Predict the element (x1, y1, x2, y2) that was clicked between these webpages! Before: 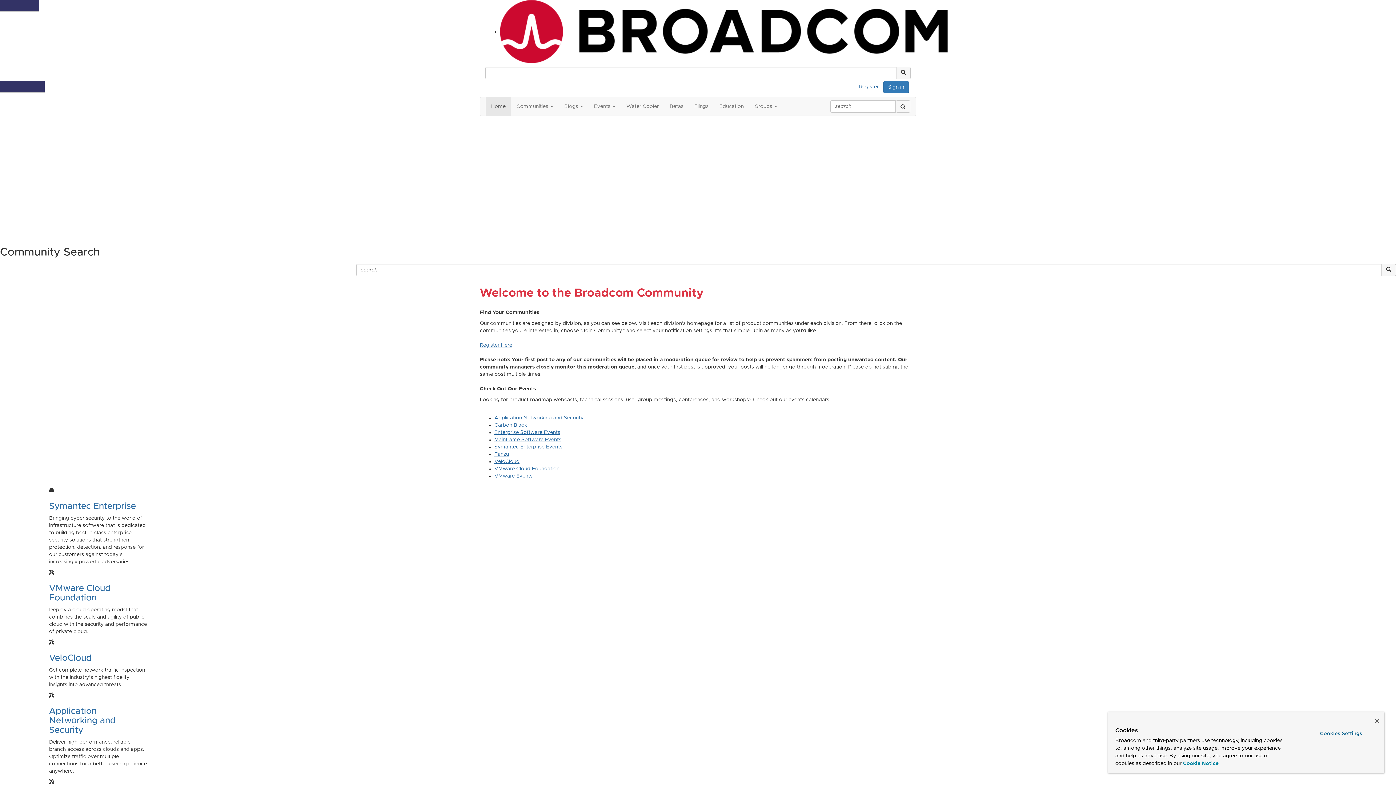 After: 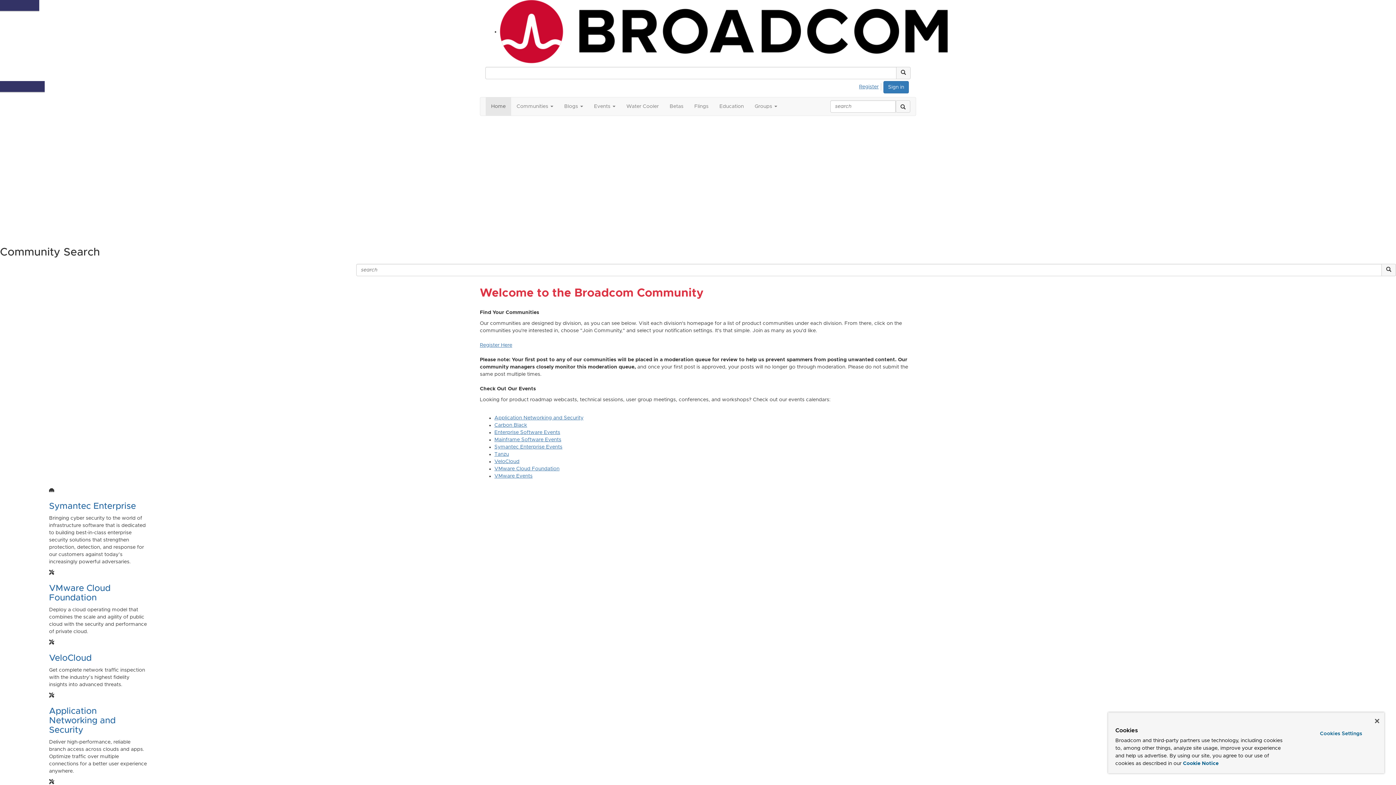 Action: bbox: (500, 28, 948, 34)